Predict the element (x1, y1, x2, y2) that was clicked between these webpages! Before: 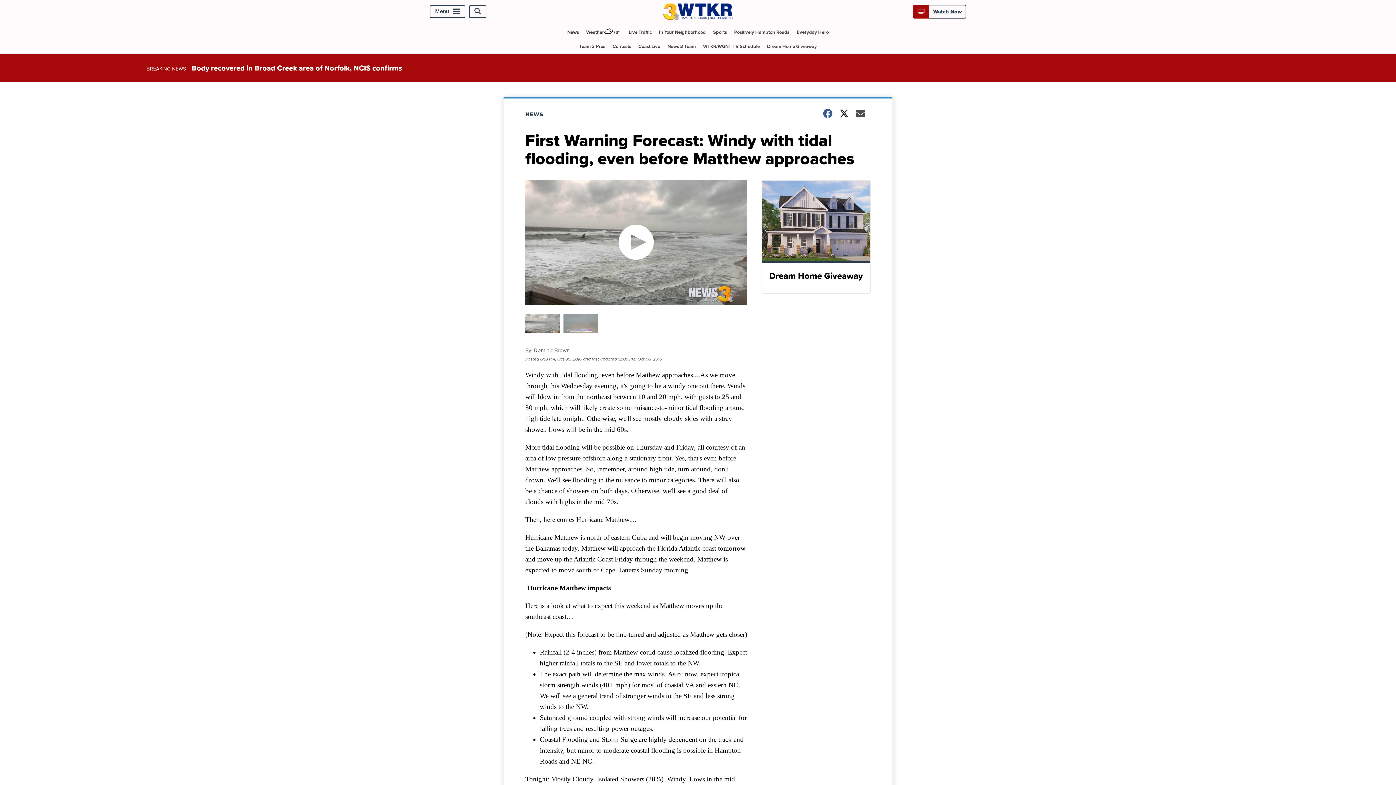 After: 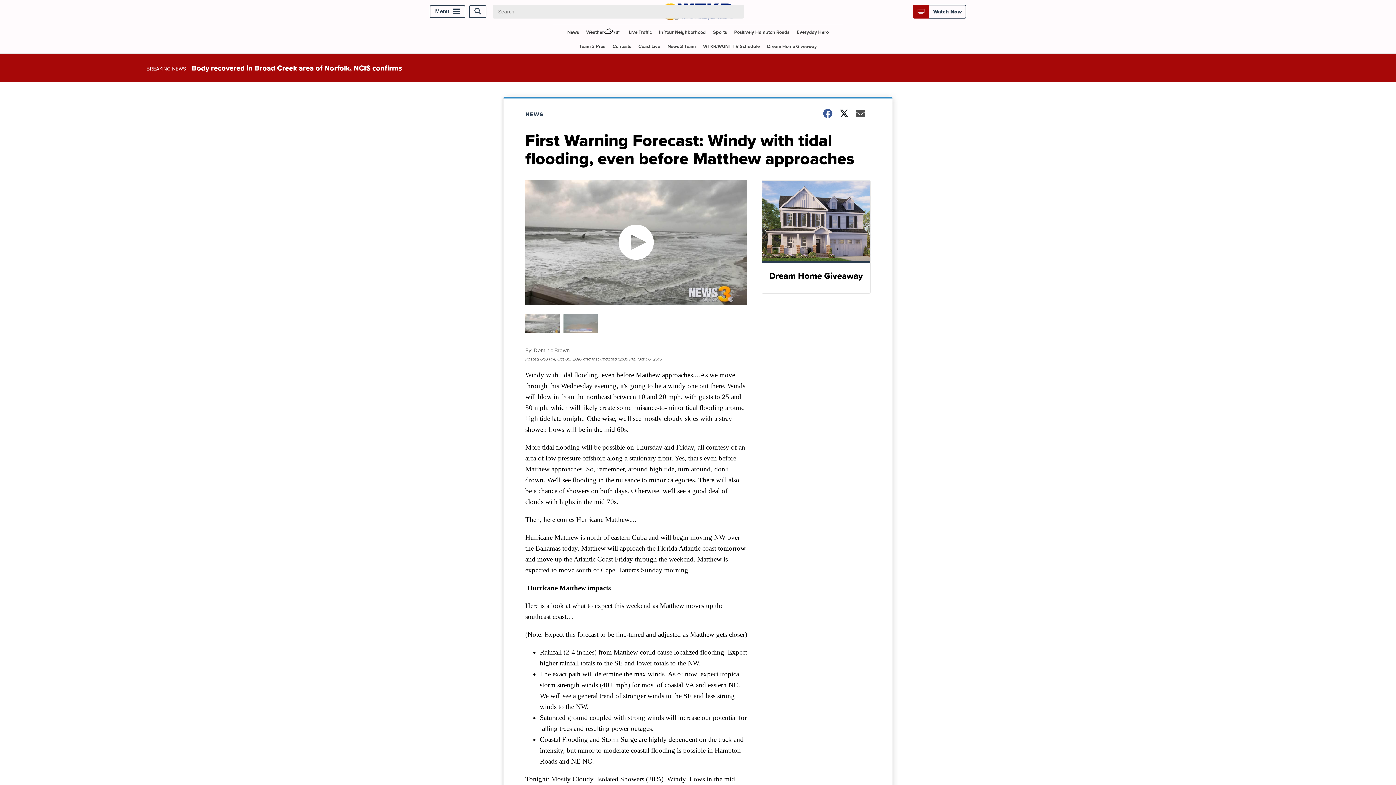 Action: label: Open Search bbox: (469, 5, 486, 17)